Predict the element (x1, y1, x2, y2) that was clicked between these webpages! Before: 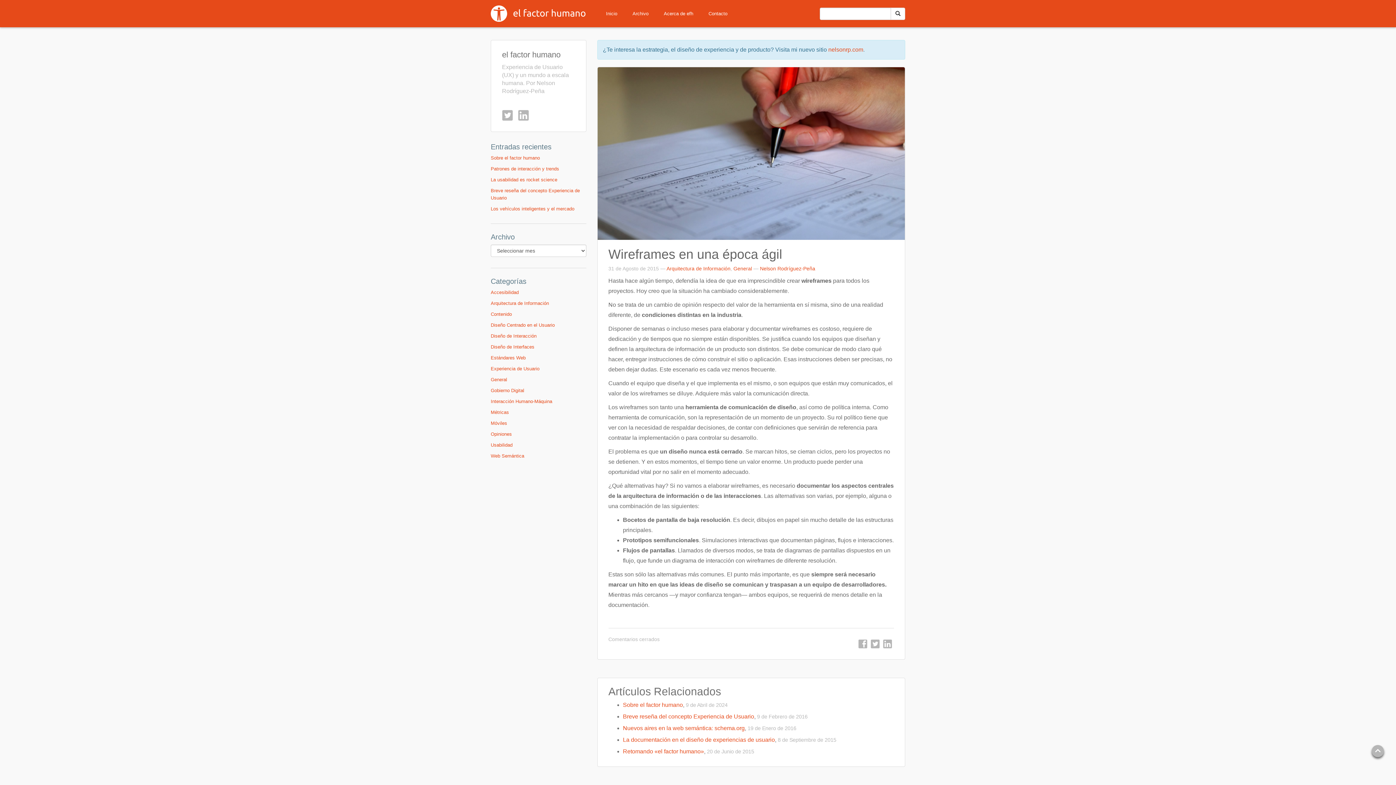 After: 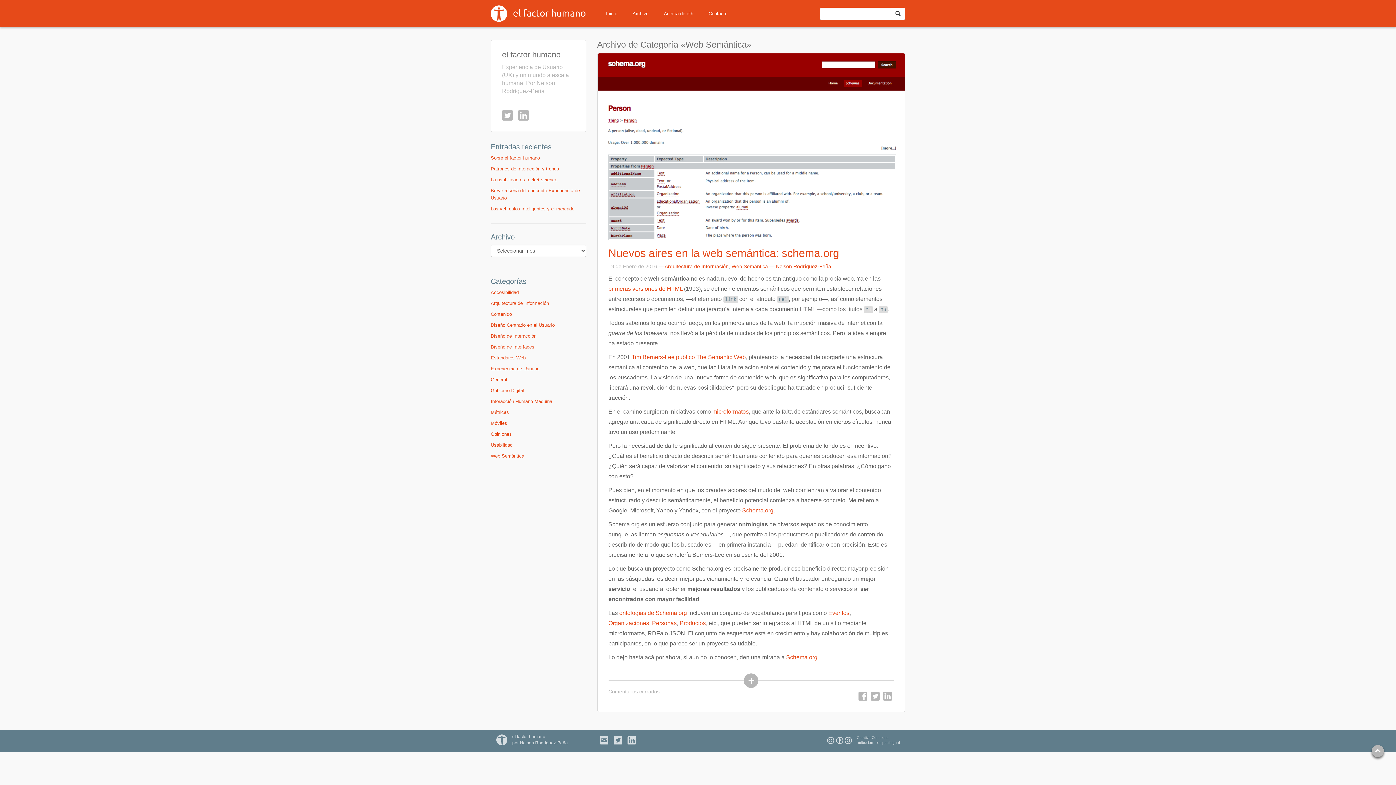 Action: bbox: (490, 453, 524, 458) label: Web Semántica